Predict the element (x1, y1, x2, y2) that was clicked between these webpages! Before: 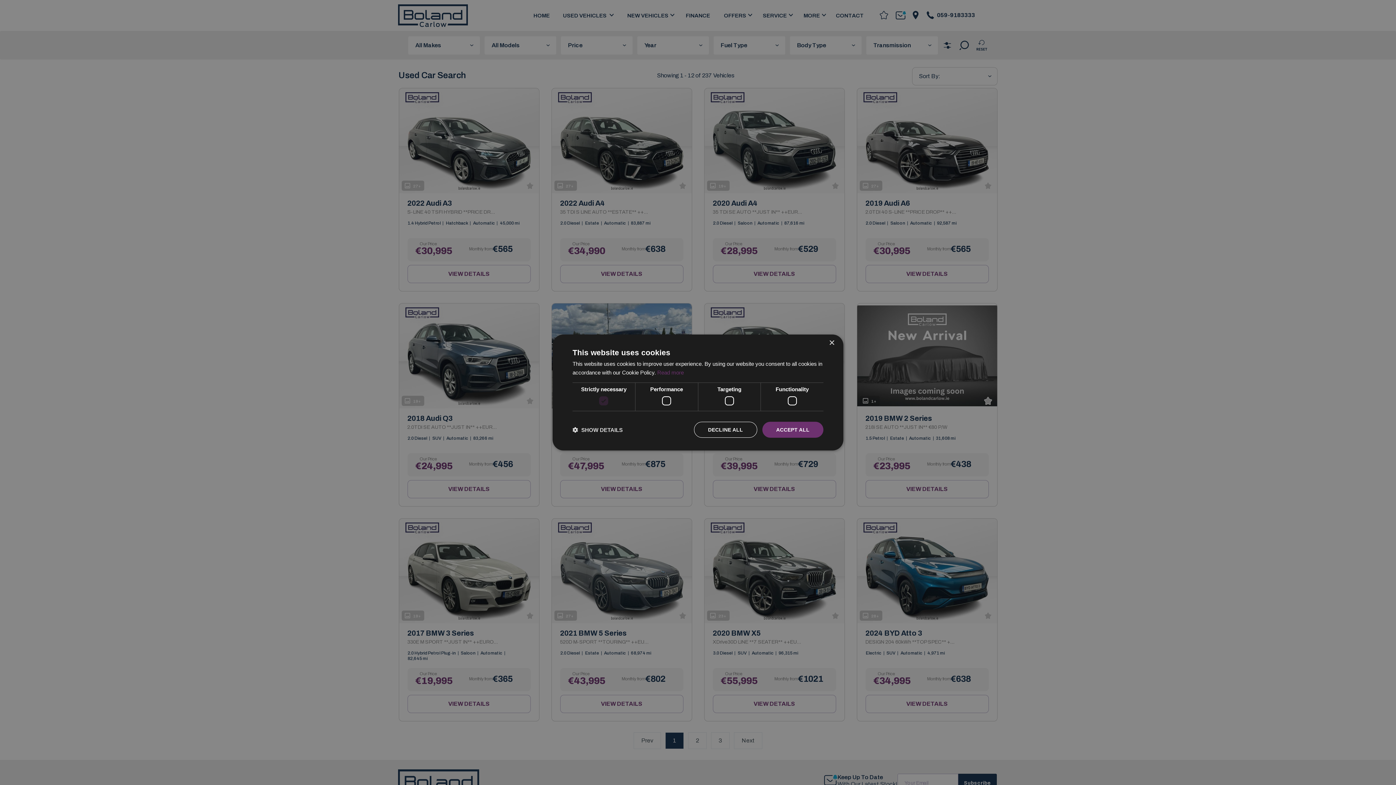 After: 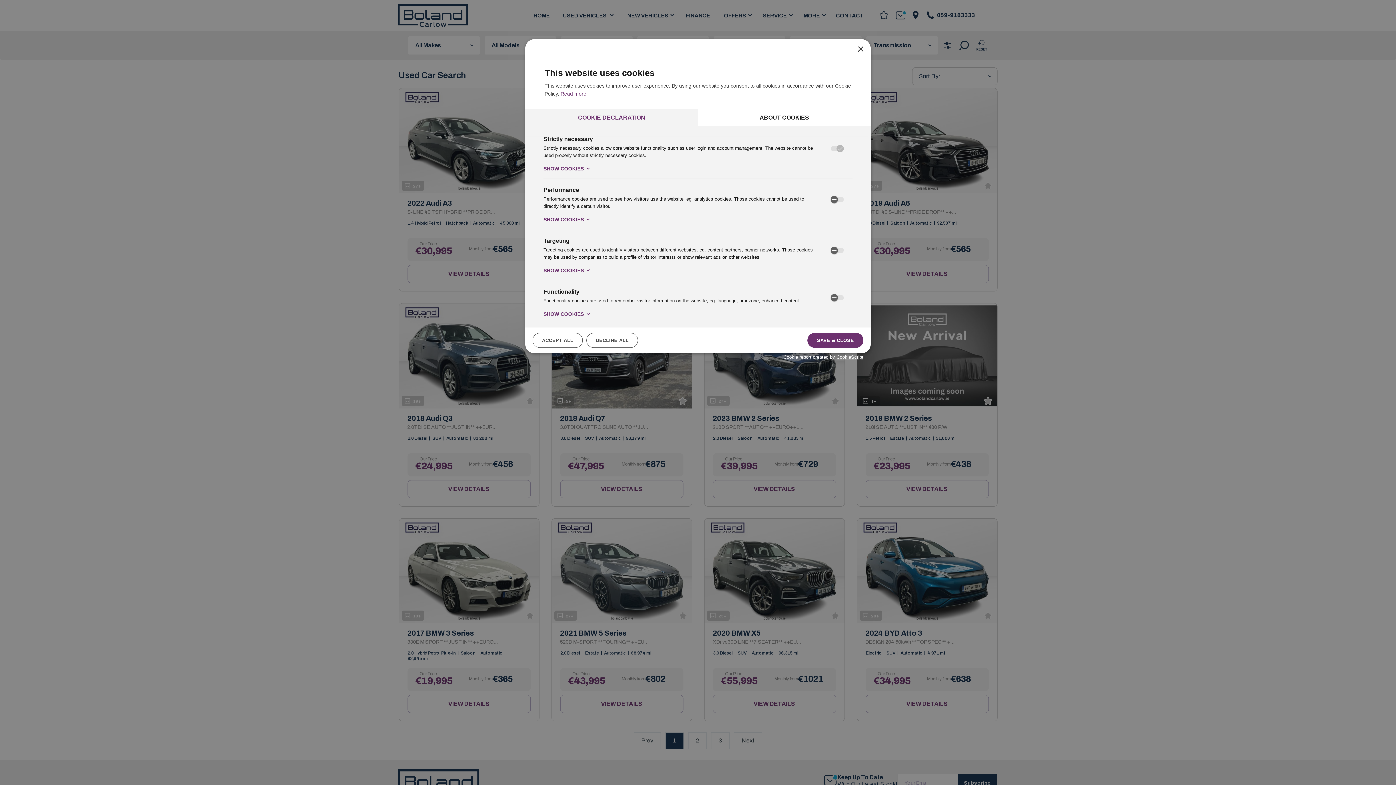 Action: bbox: (572, 426, 622, 433) label:  SHOW DETAILS